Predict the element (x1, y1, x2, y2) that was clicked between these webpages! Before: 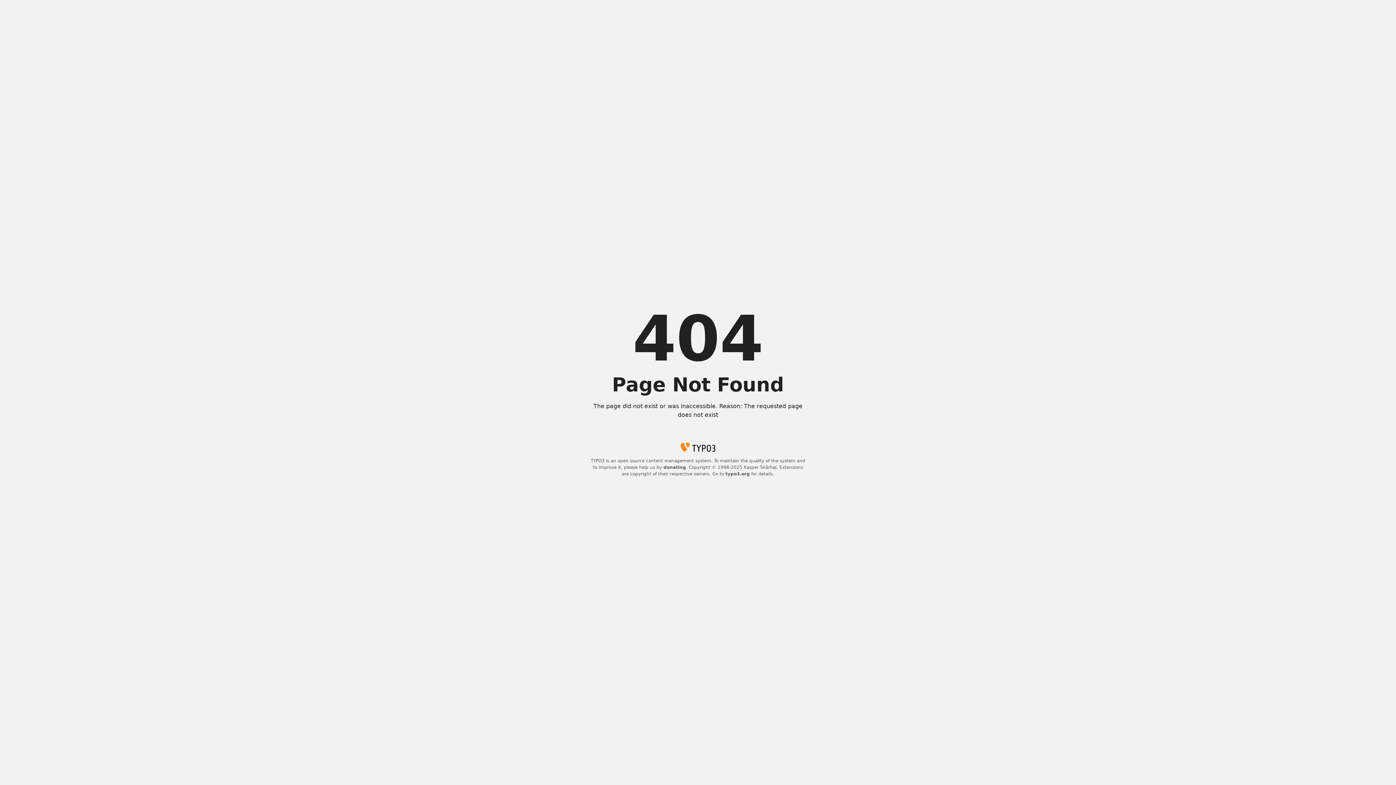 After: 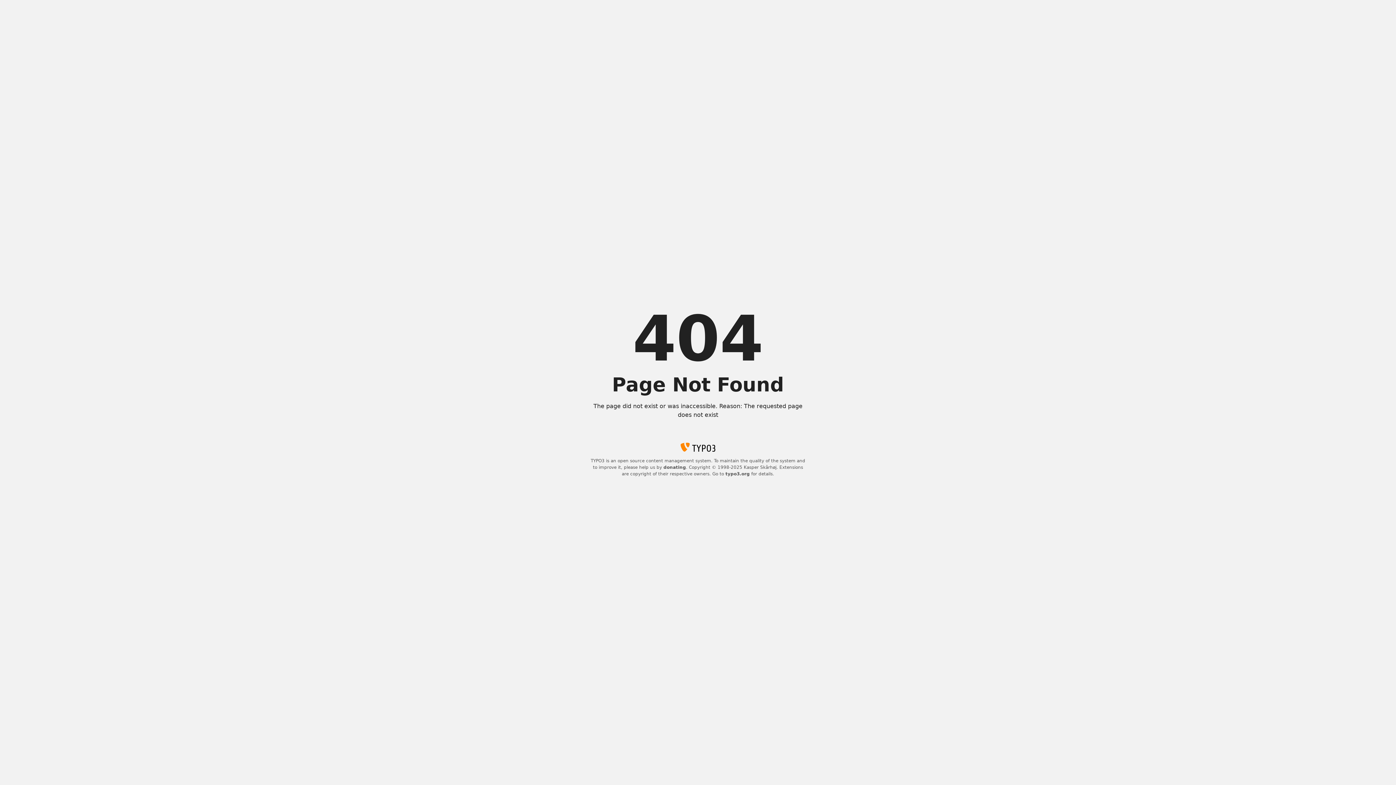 Action: bbox: (725, 471, 750, 476) label: typo3.org